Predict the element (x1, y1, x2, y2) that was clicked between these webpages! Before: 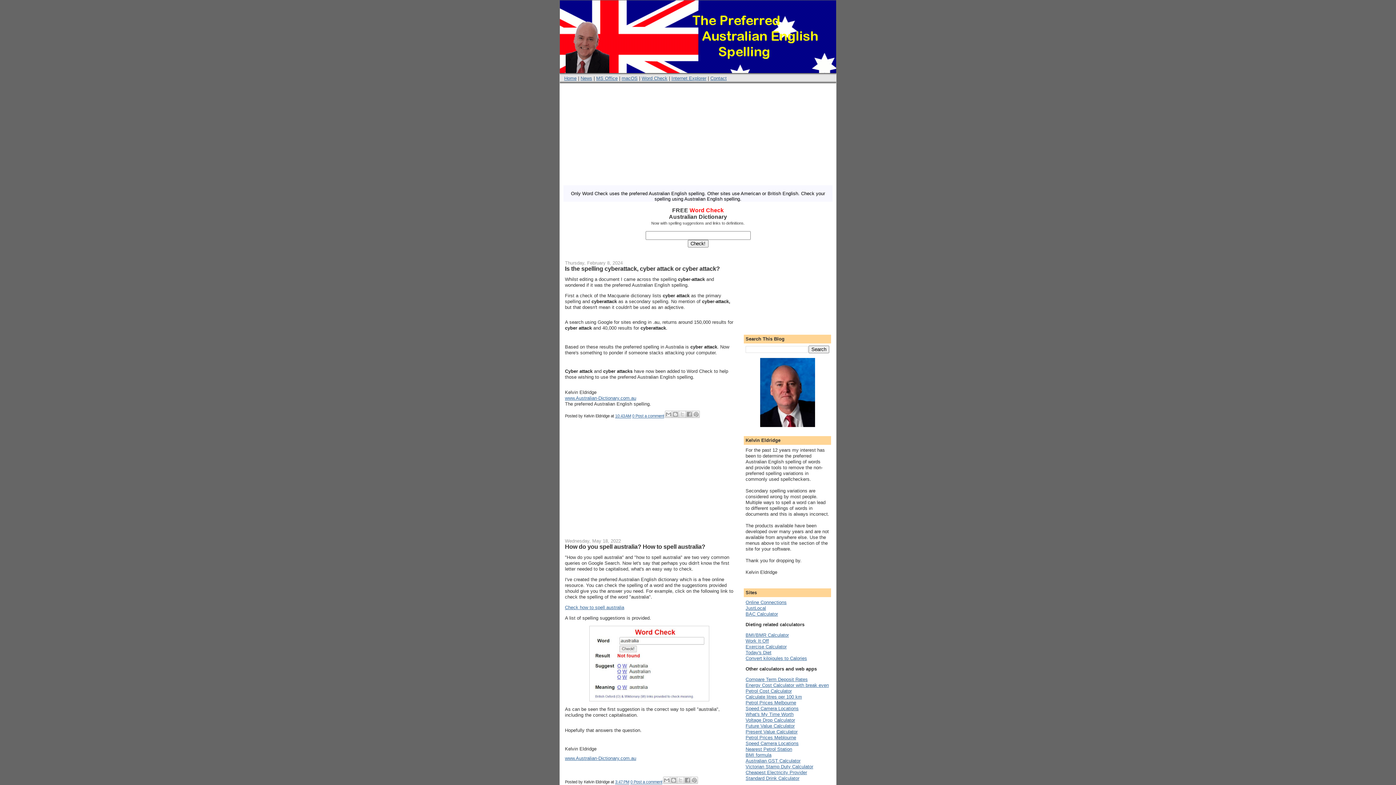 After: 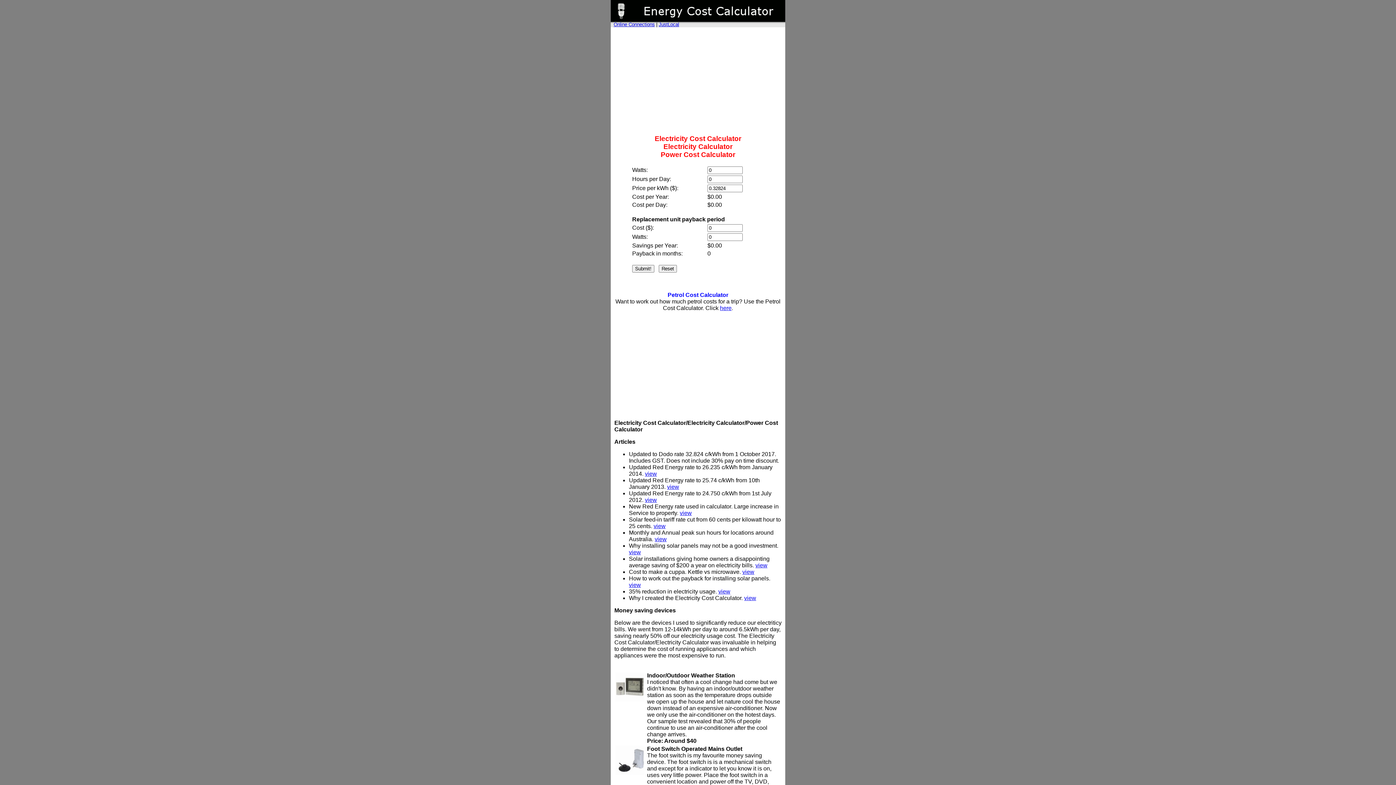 Action: bbox: (745, 682, 829, 688) label: Energy Cost Calculator with break even